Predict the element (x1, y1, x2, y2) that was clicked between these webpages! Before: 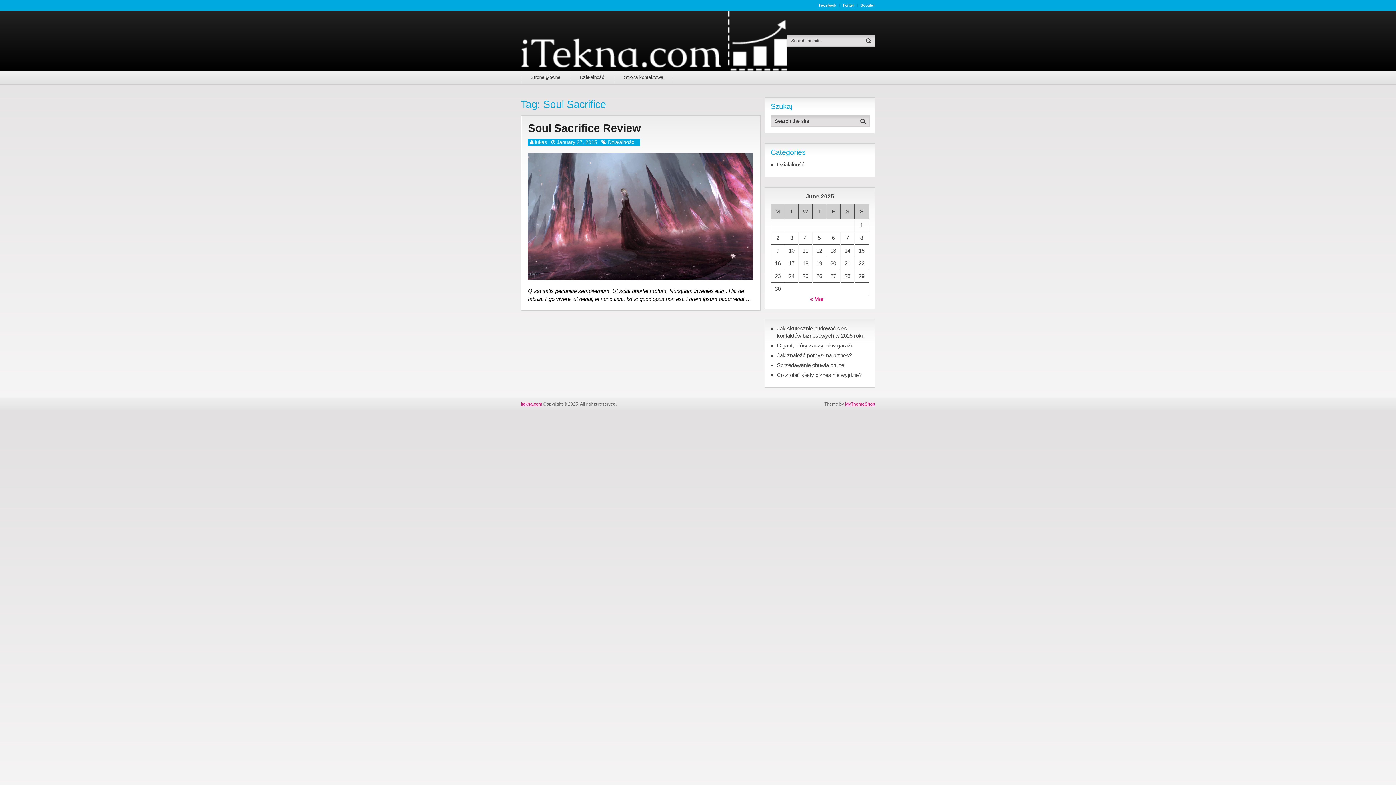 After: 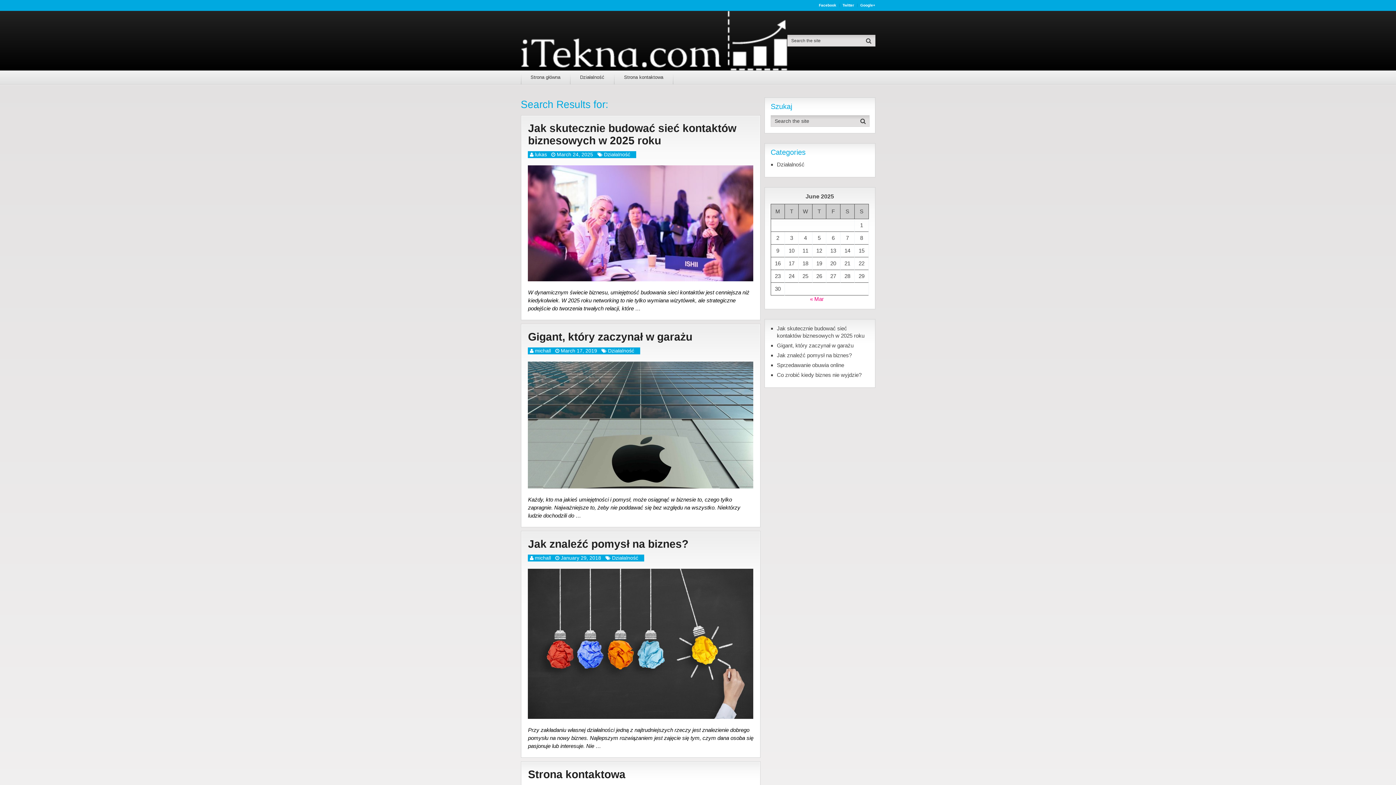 Action: bbox: (856, 115, 869, 126)